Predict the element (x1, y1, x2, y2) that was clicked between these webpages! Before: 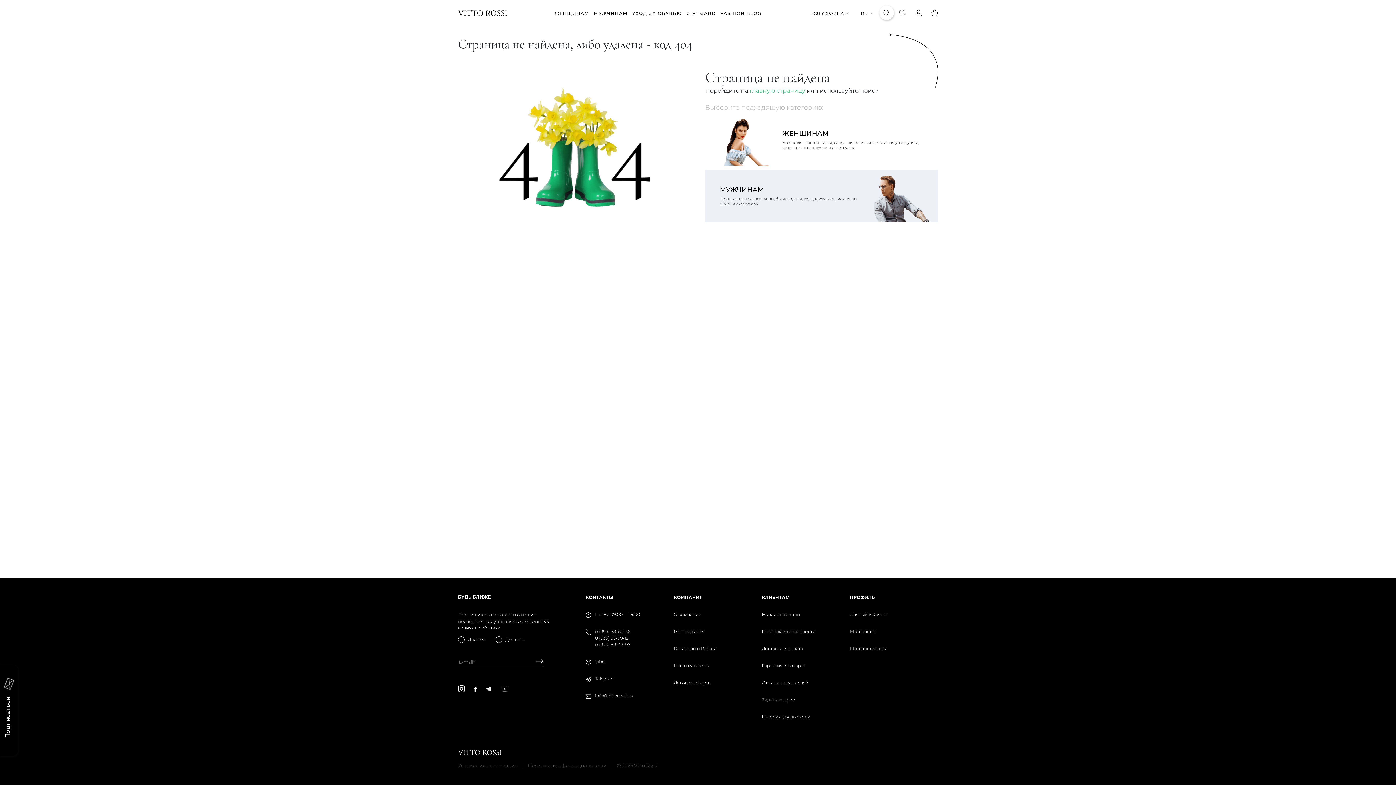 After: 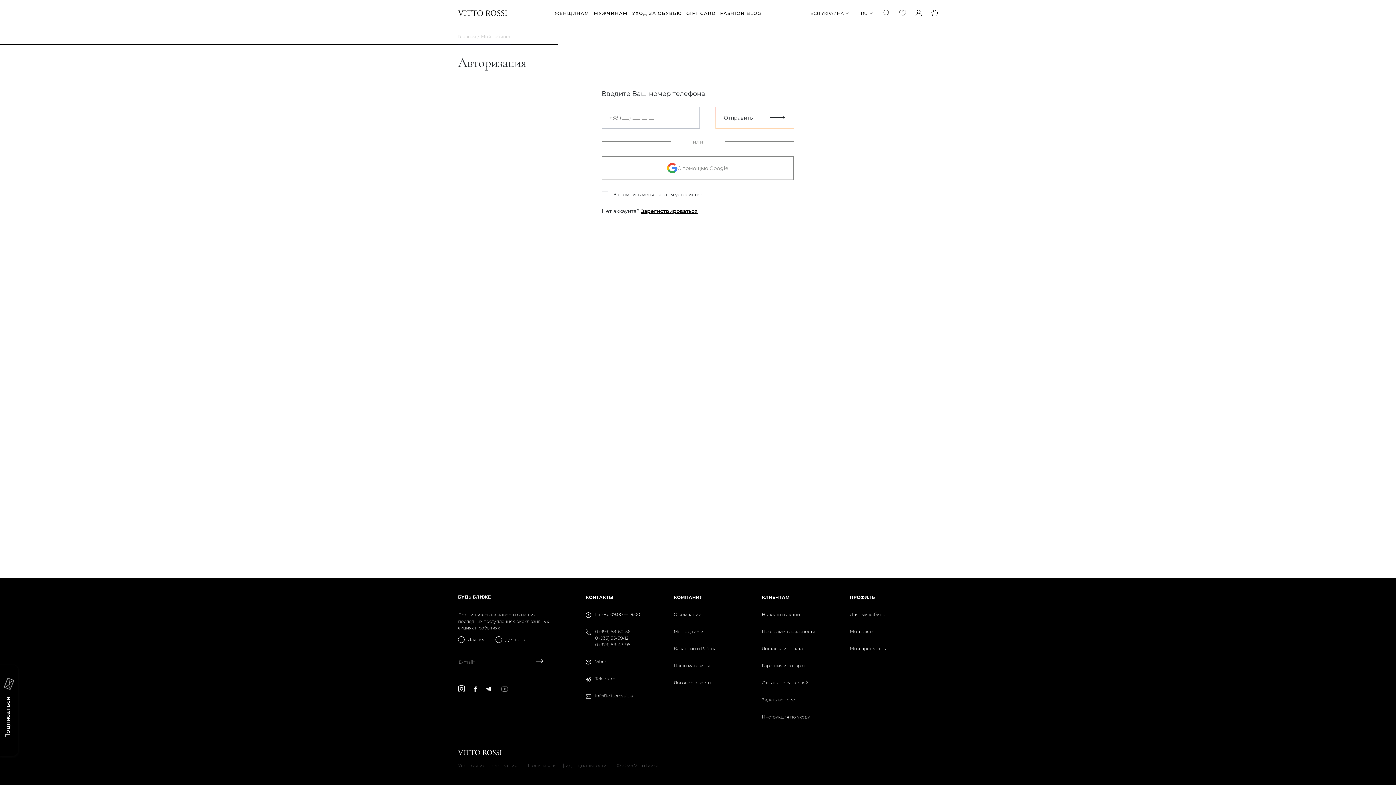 Action: label: Мои просмотры bbox: (850, 646, 886, 651)